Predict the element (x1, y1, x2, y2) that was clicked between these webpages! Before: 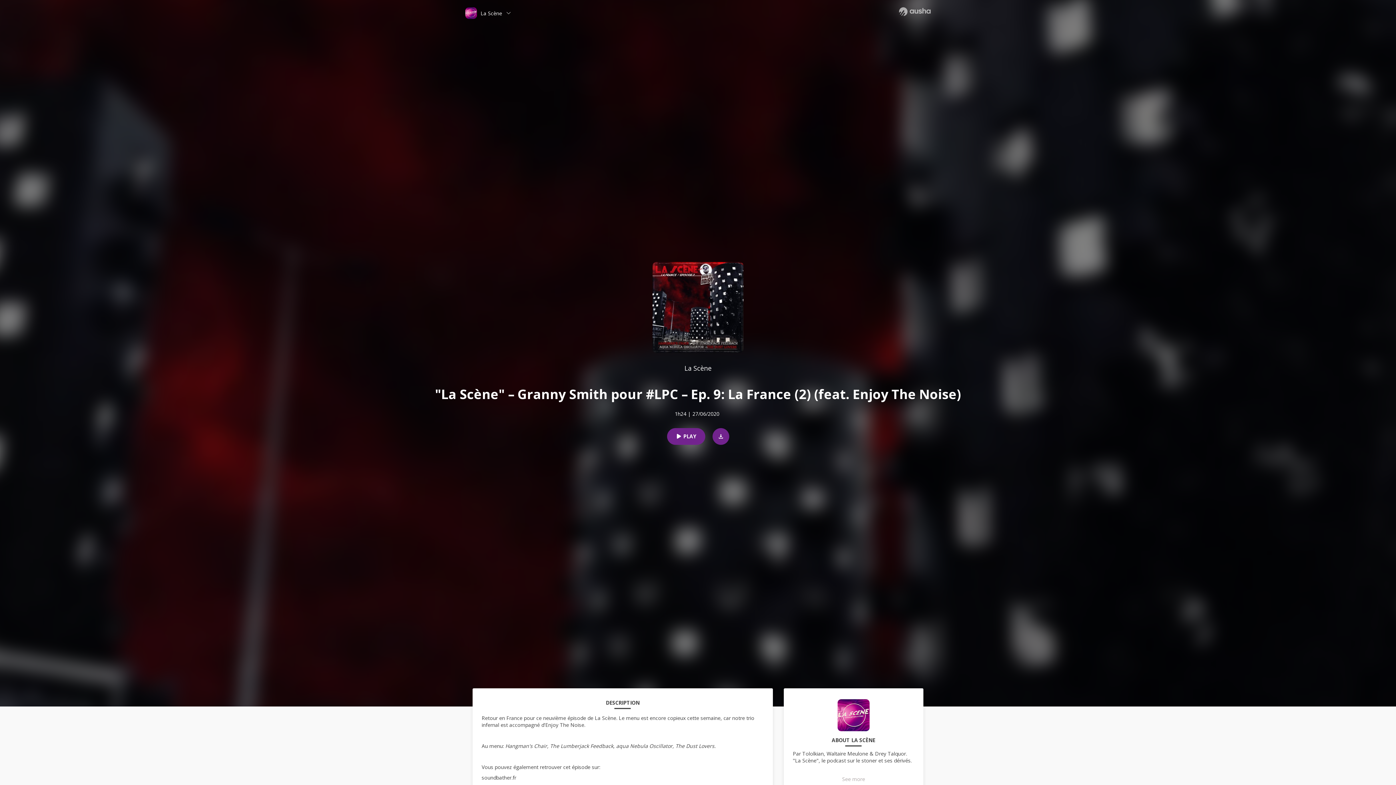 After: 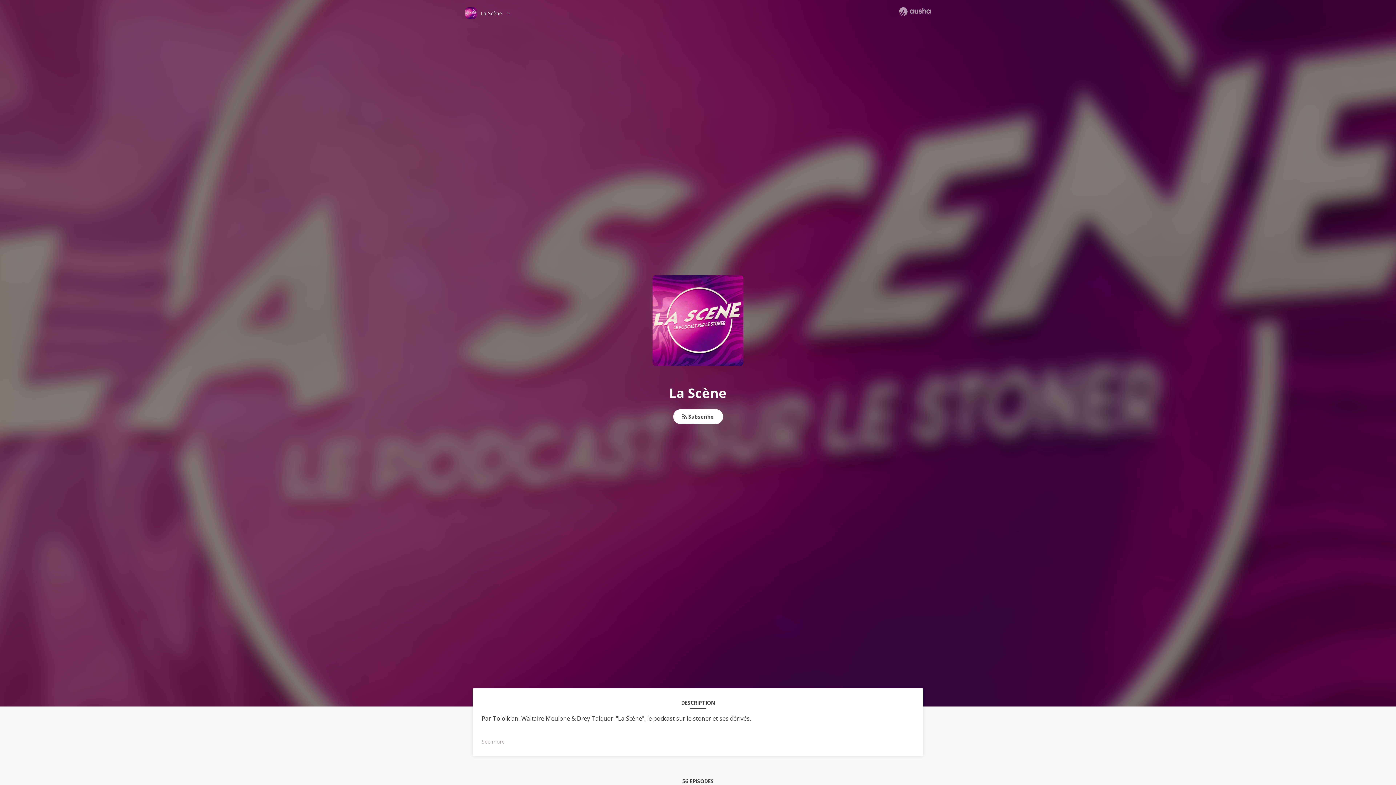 Action: bbox: (837, 699, 869, 737)